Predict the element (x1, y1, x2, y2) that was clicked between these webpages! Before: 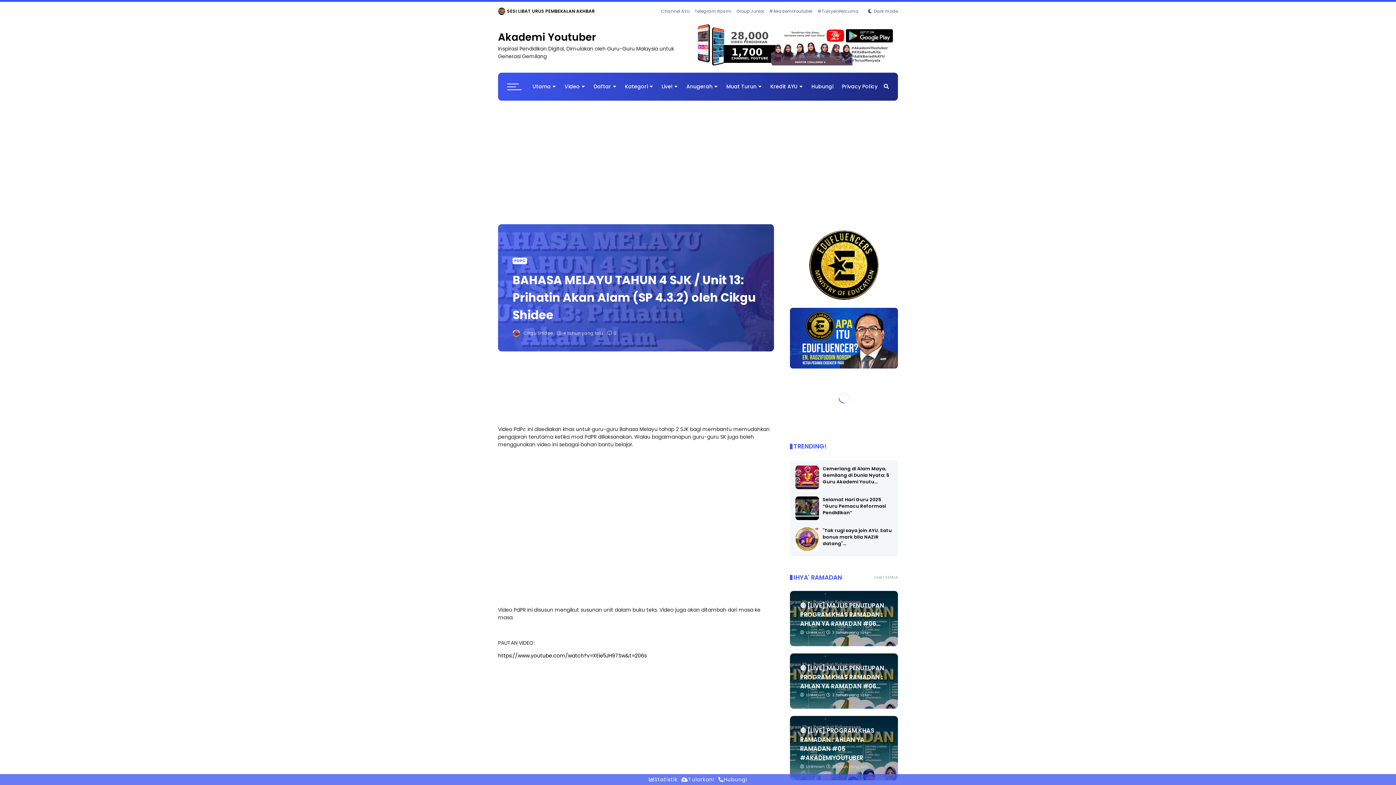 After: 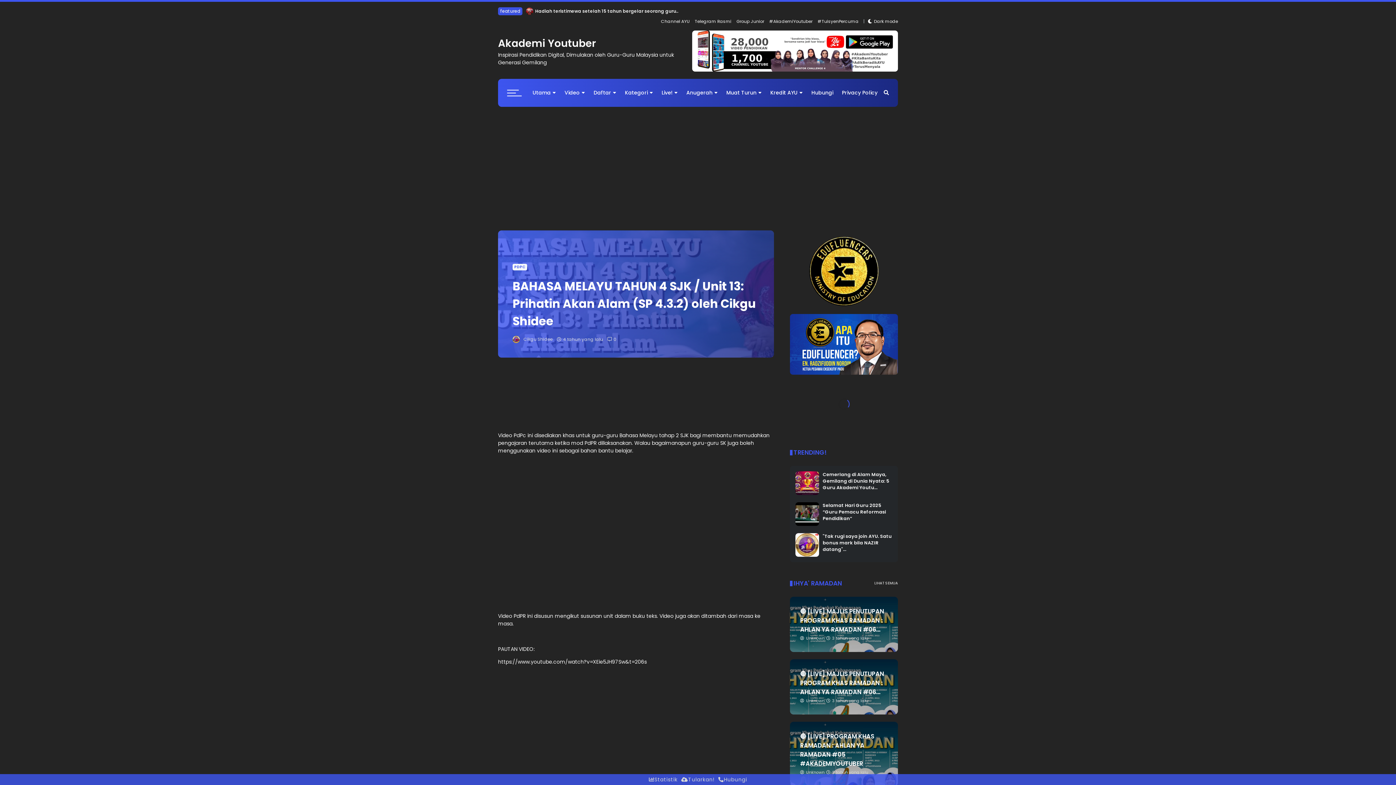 Action: bbox: (864, 18, 898, 24) label: Dark mode